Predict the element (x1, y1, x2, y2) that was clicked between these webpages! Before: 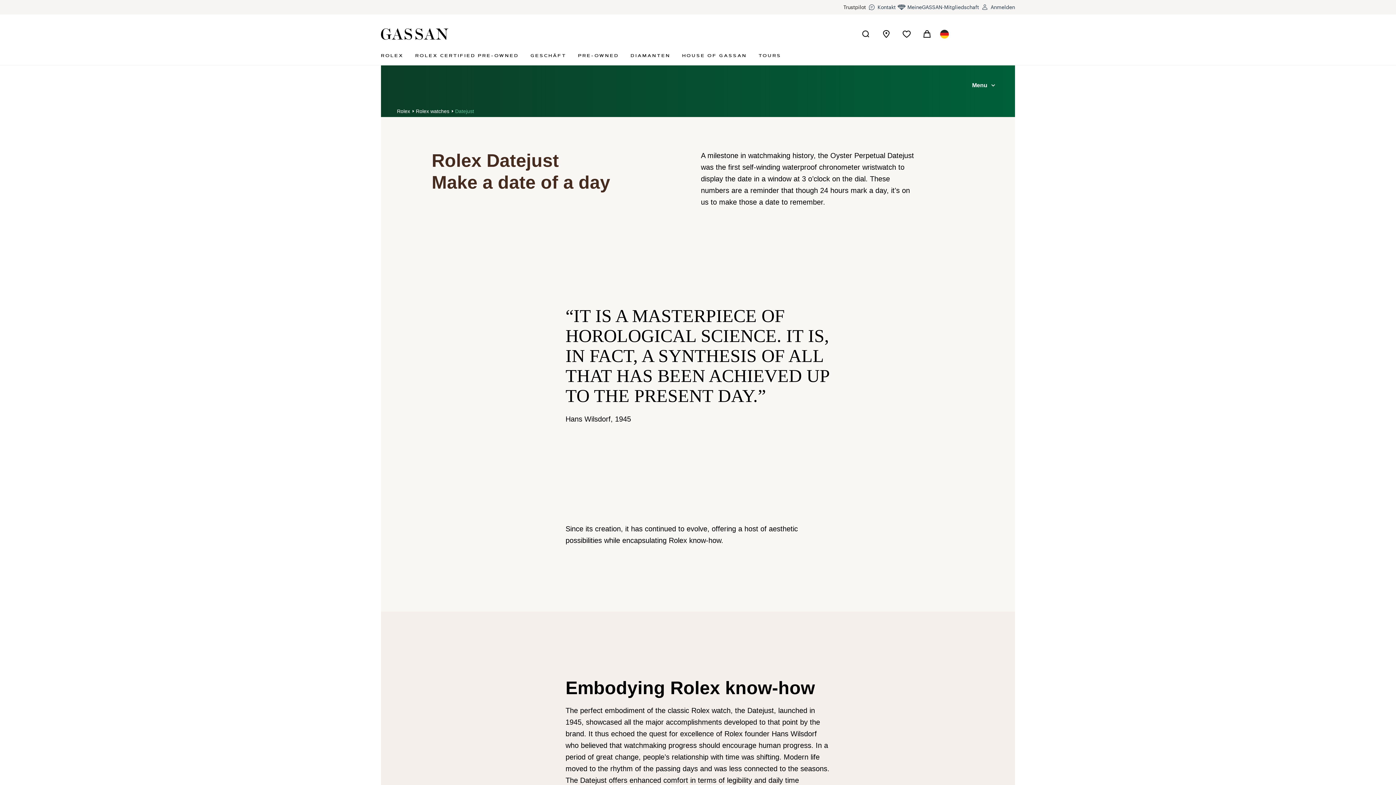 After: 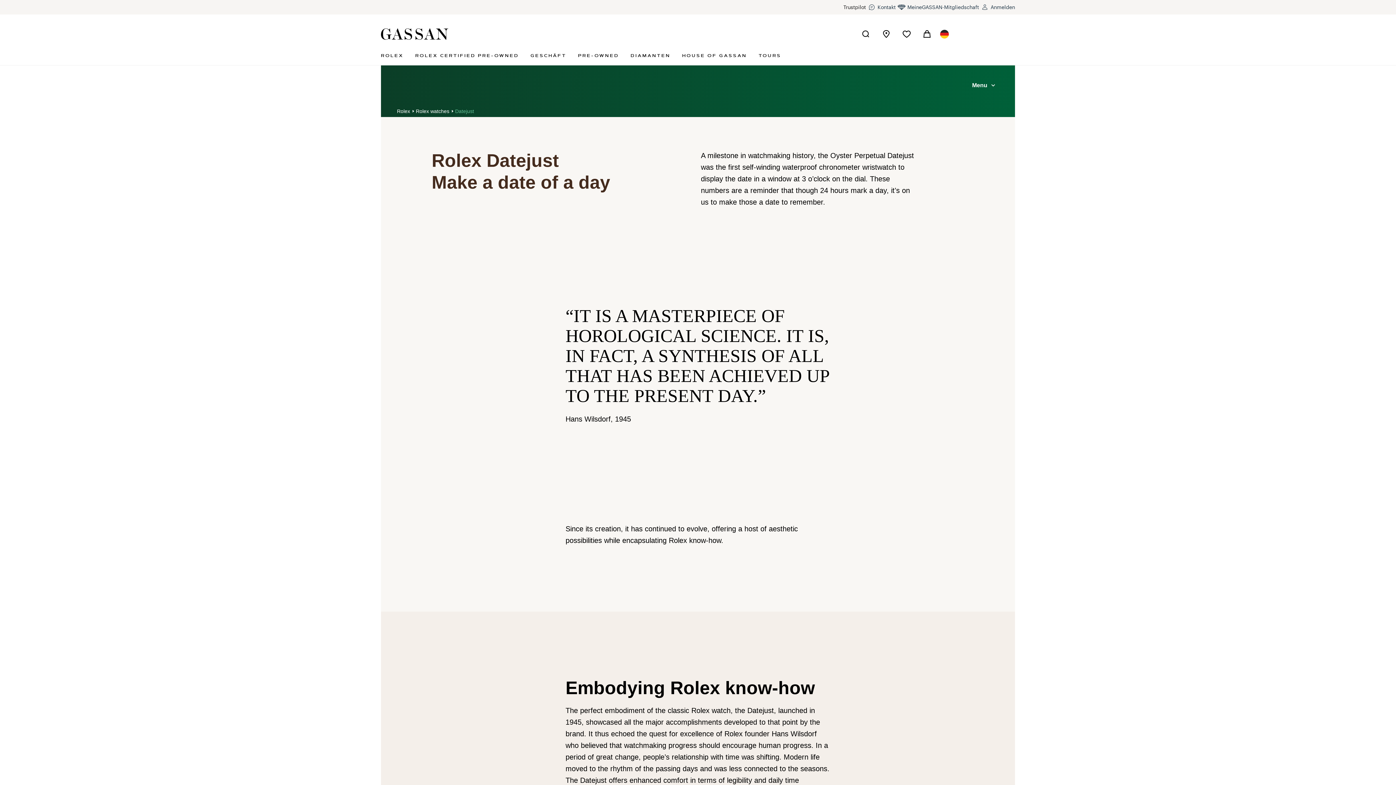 Action: label: Trustpilot bbox: (843, 3, 866, 11)